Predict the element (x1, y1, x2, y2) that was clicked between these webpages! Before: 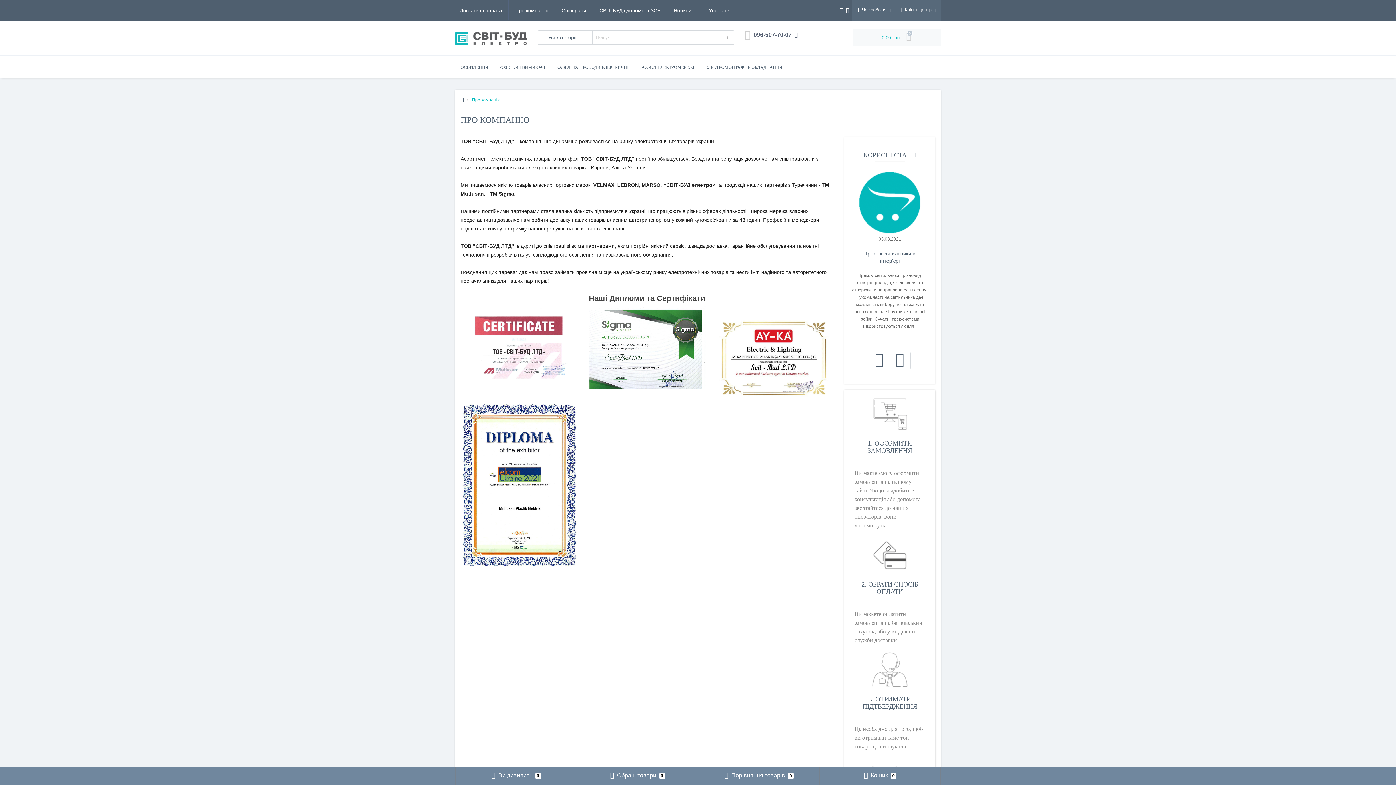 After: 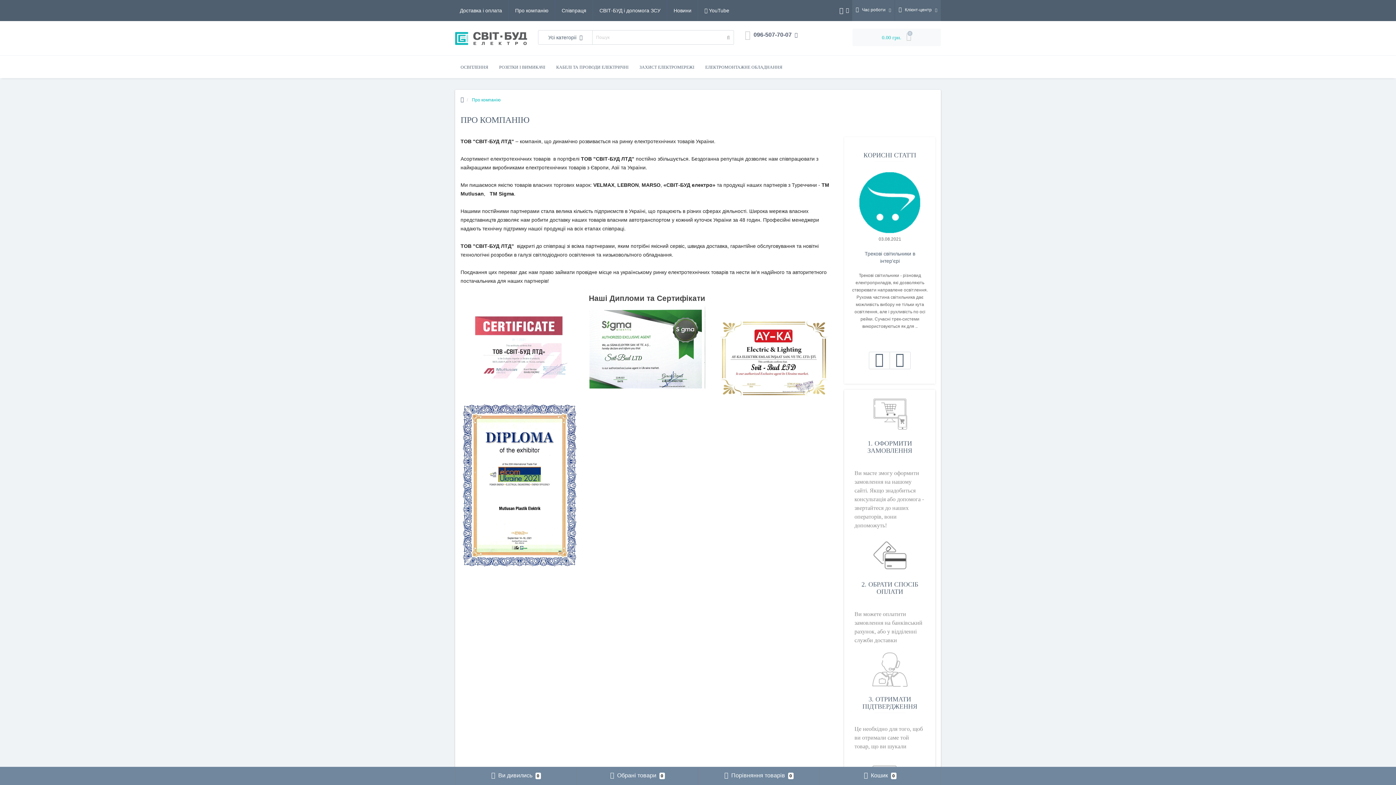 Action: bbox: (508, 0, 555, 21) label: Про компанію